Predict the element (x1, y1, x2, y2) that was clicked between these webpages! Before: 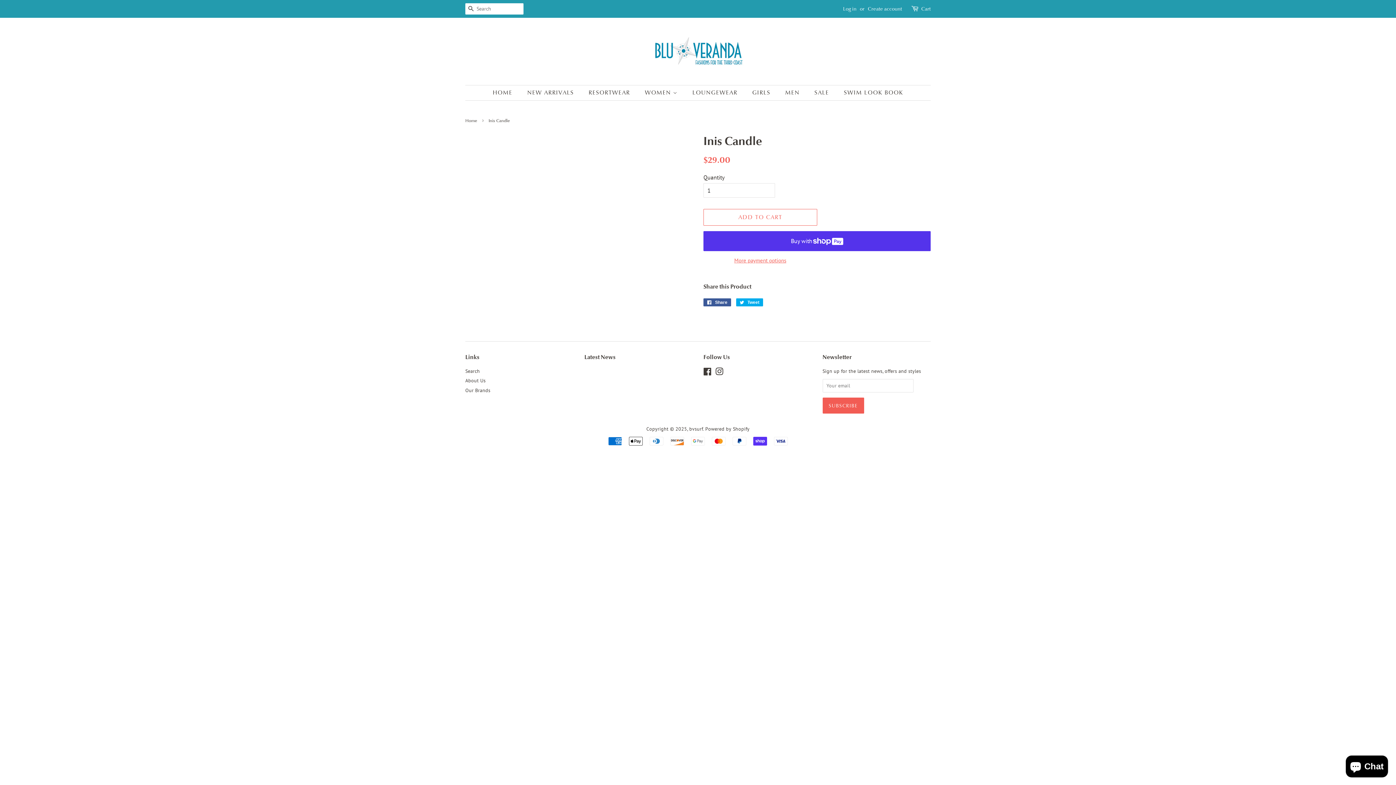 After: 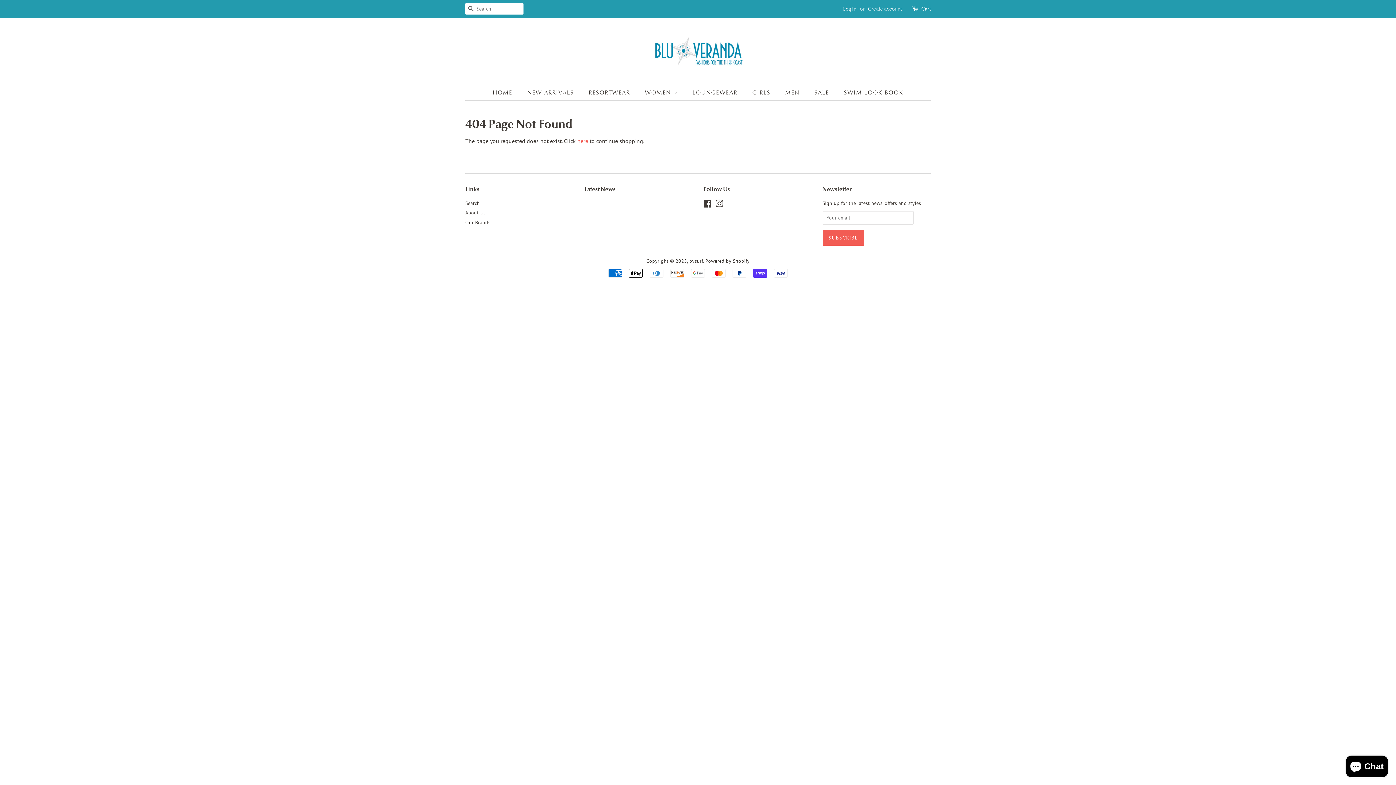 Action: bbox: (465, 377, 485, 384) label: About Us